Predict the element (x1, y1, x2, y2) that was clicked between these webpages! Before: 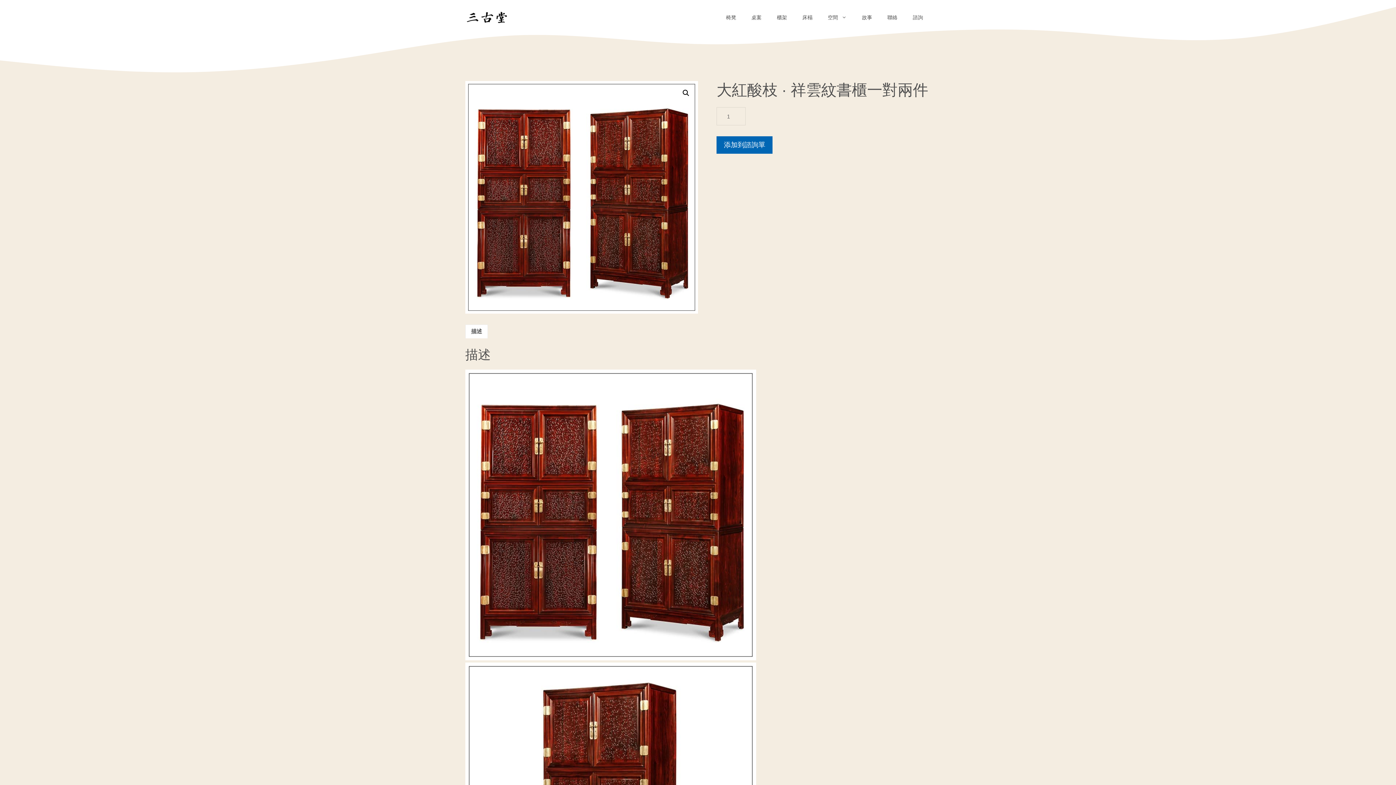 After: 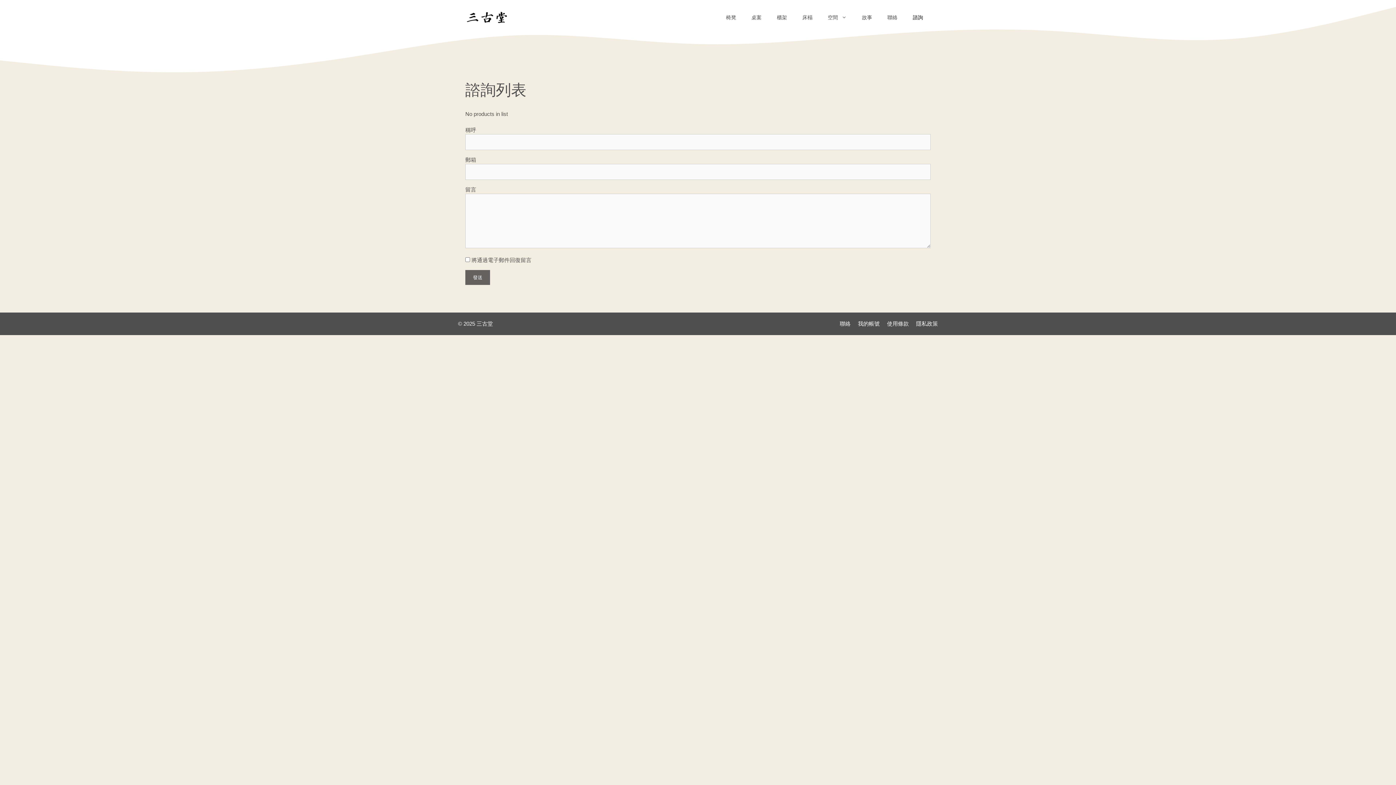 Action: label: 諮詢 bbox: (905, 7, 930, 27)